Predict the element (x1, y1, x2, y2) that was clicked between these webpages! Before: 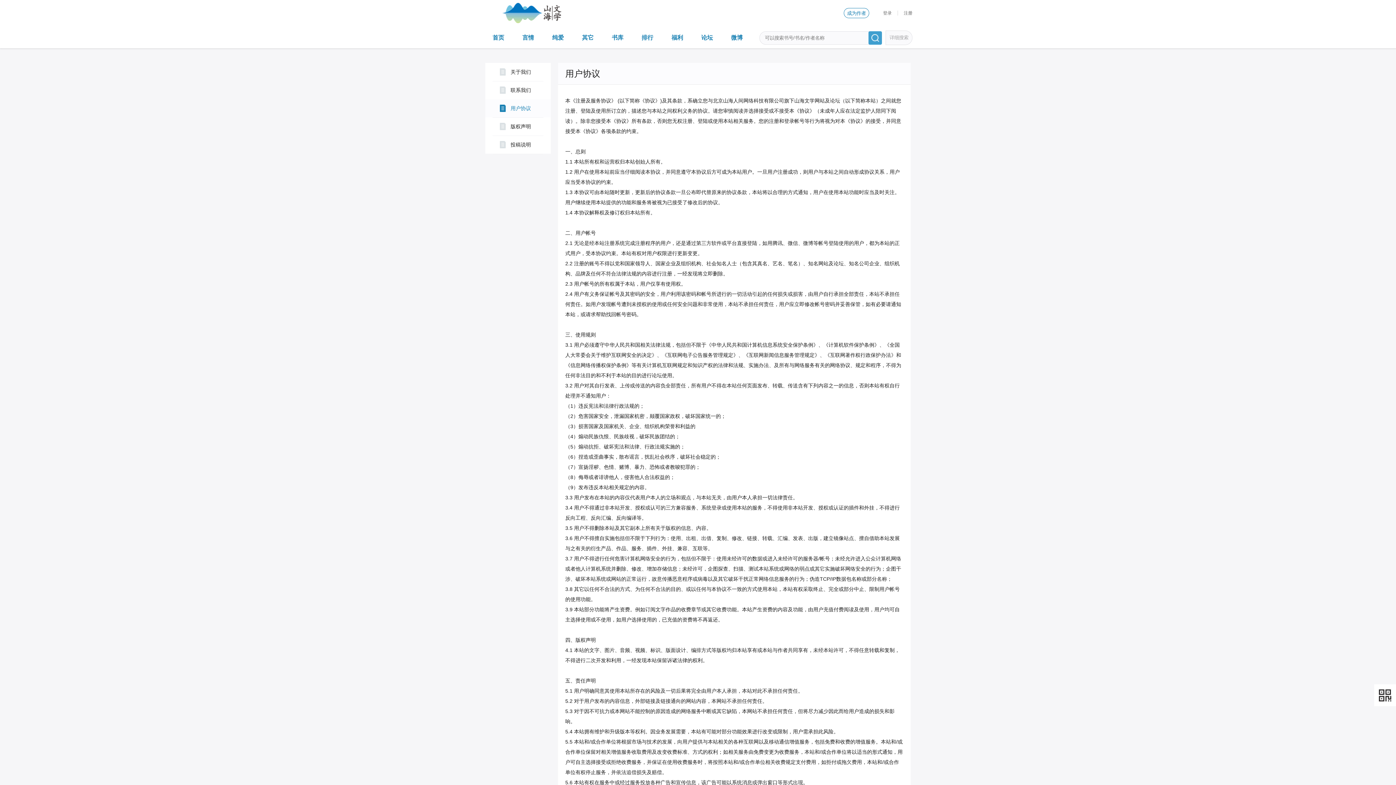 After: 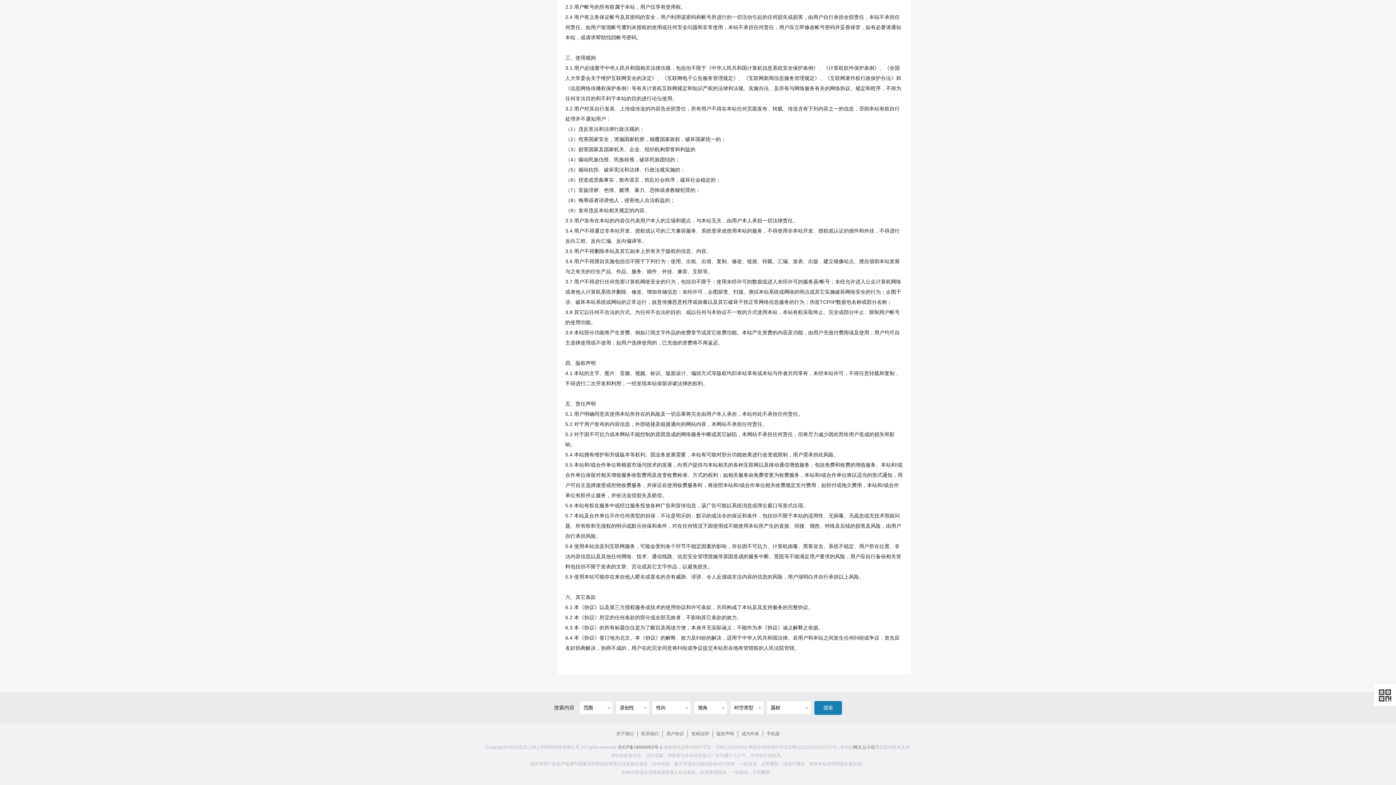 Action: label: 详细搜索 bbox: (882, 30, 912, 45)